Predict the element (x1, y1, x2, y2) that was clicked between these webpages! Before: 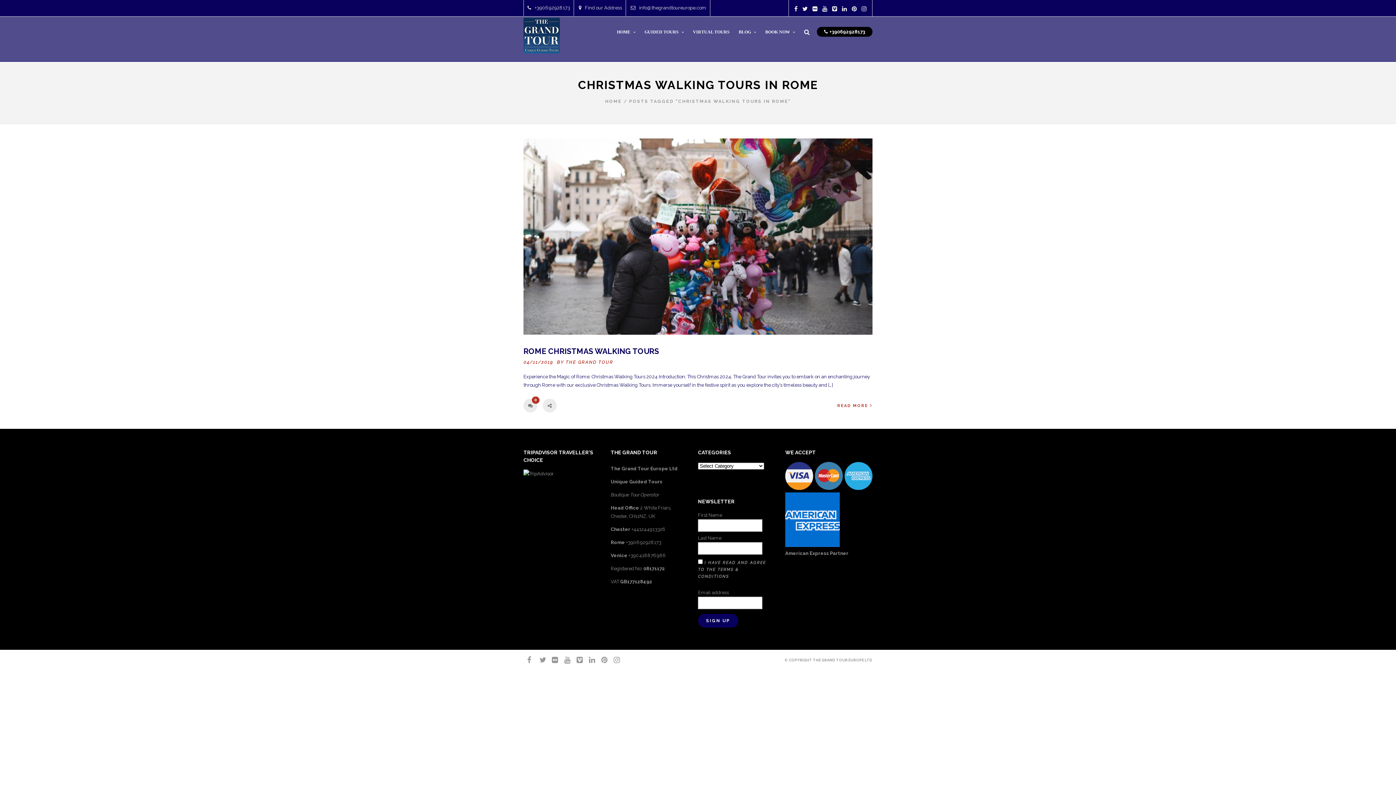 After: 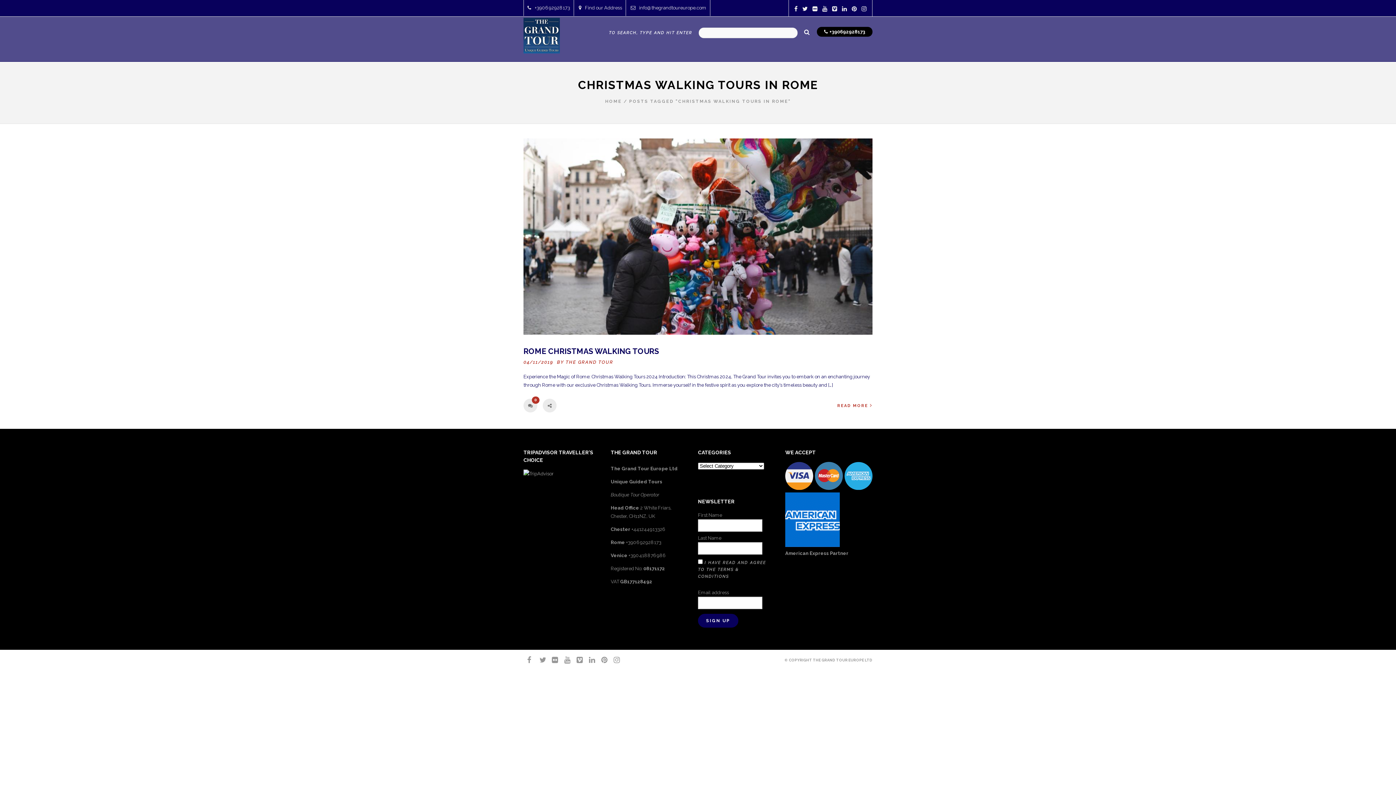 Action: bbox: (804, 24, 809, 35)